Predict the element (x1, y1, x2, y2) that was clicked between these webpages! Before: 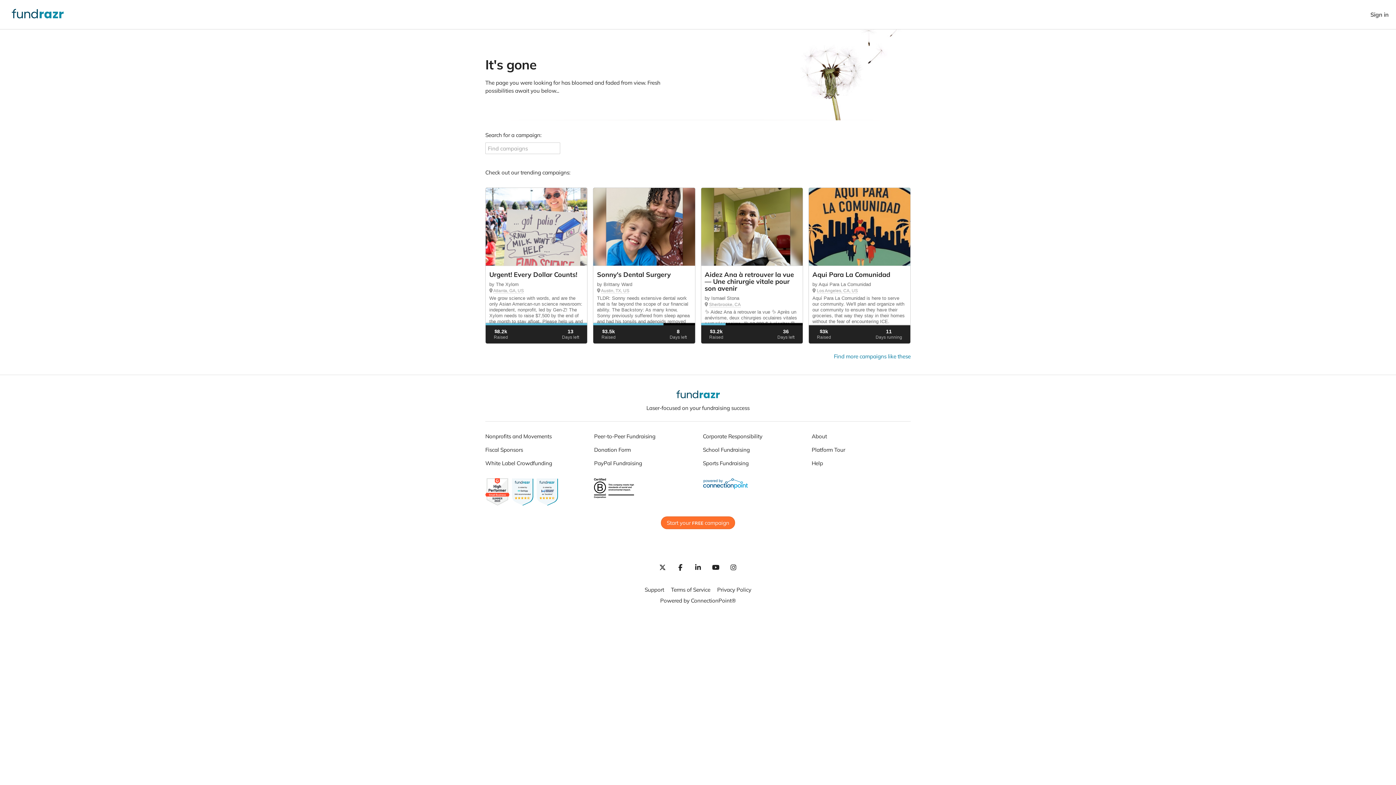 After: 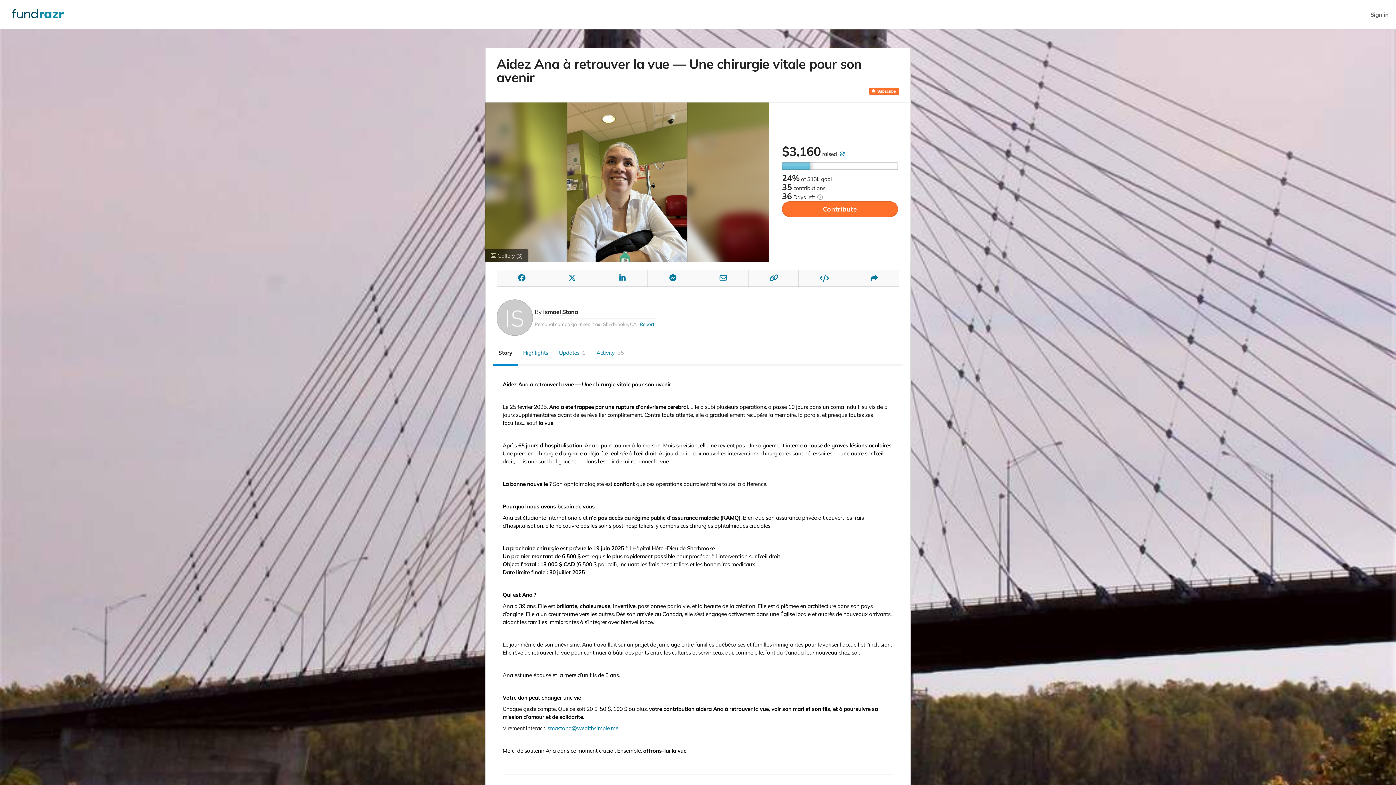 Action: label: Aidez Ana à retrouver la vue — Une chirurgie vitale pour son avenir bbox: (704, 270, 794, 292)